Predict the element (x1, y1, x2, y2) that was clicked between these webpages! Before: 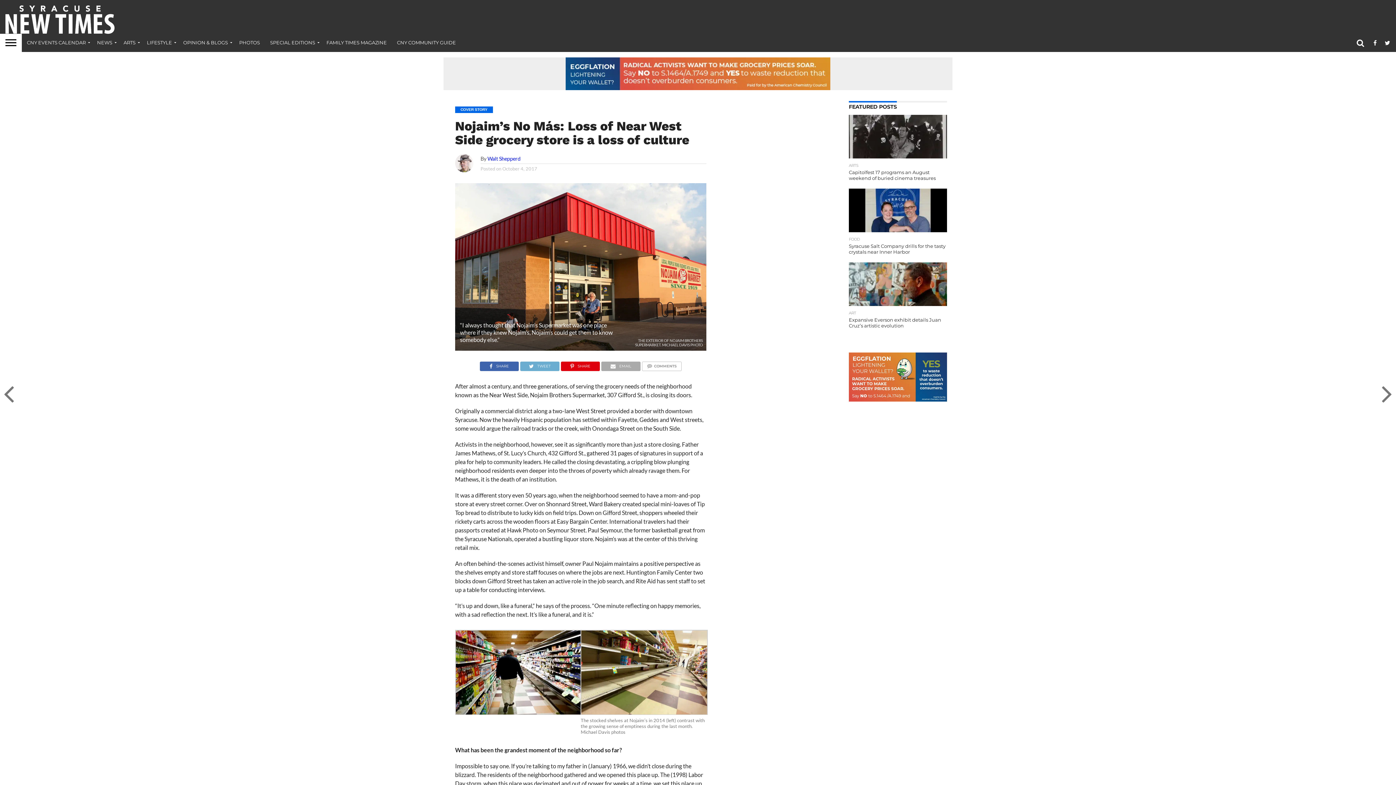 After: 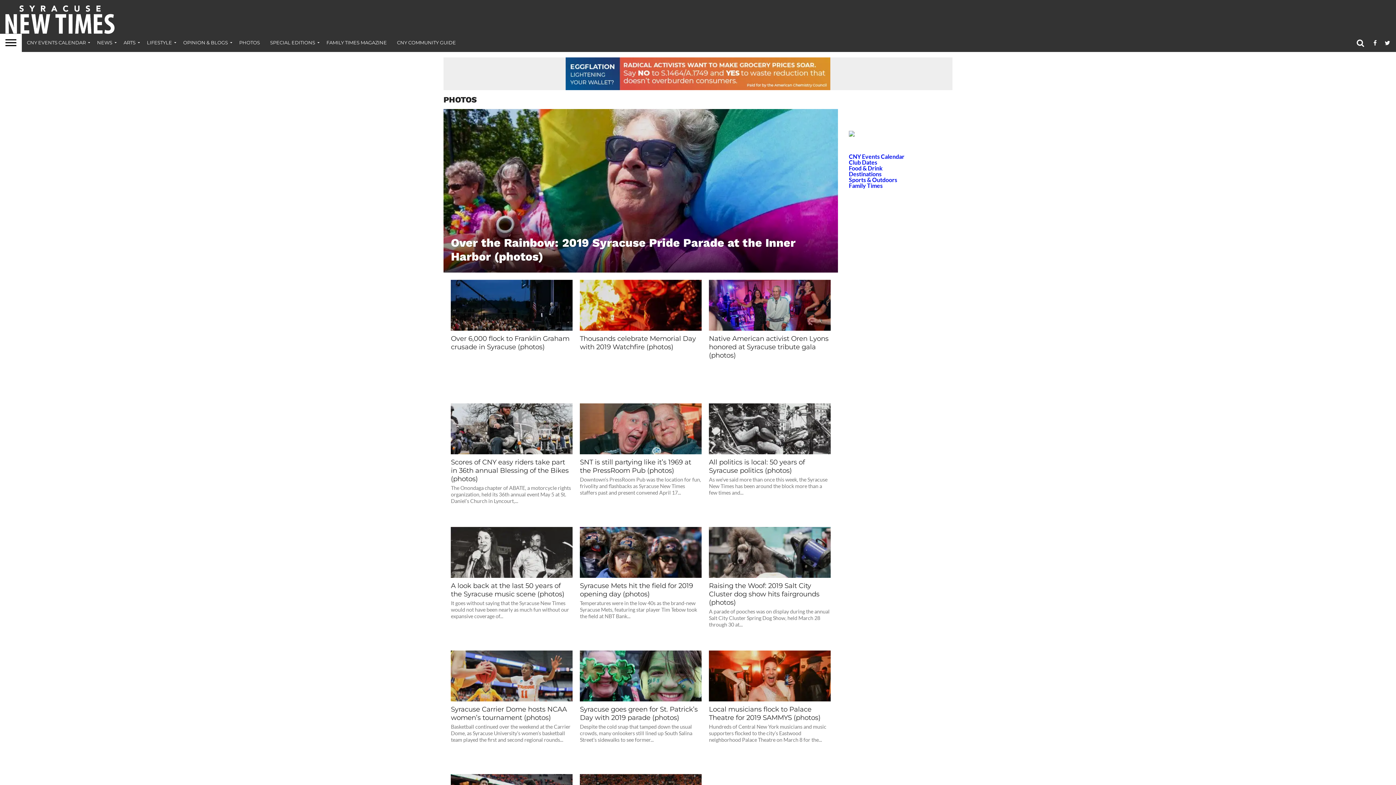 Action: bbox: (234, 33, 265, 51) label: PHOTOS